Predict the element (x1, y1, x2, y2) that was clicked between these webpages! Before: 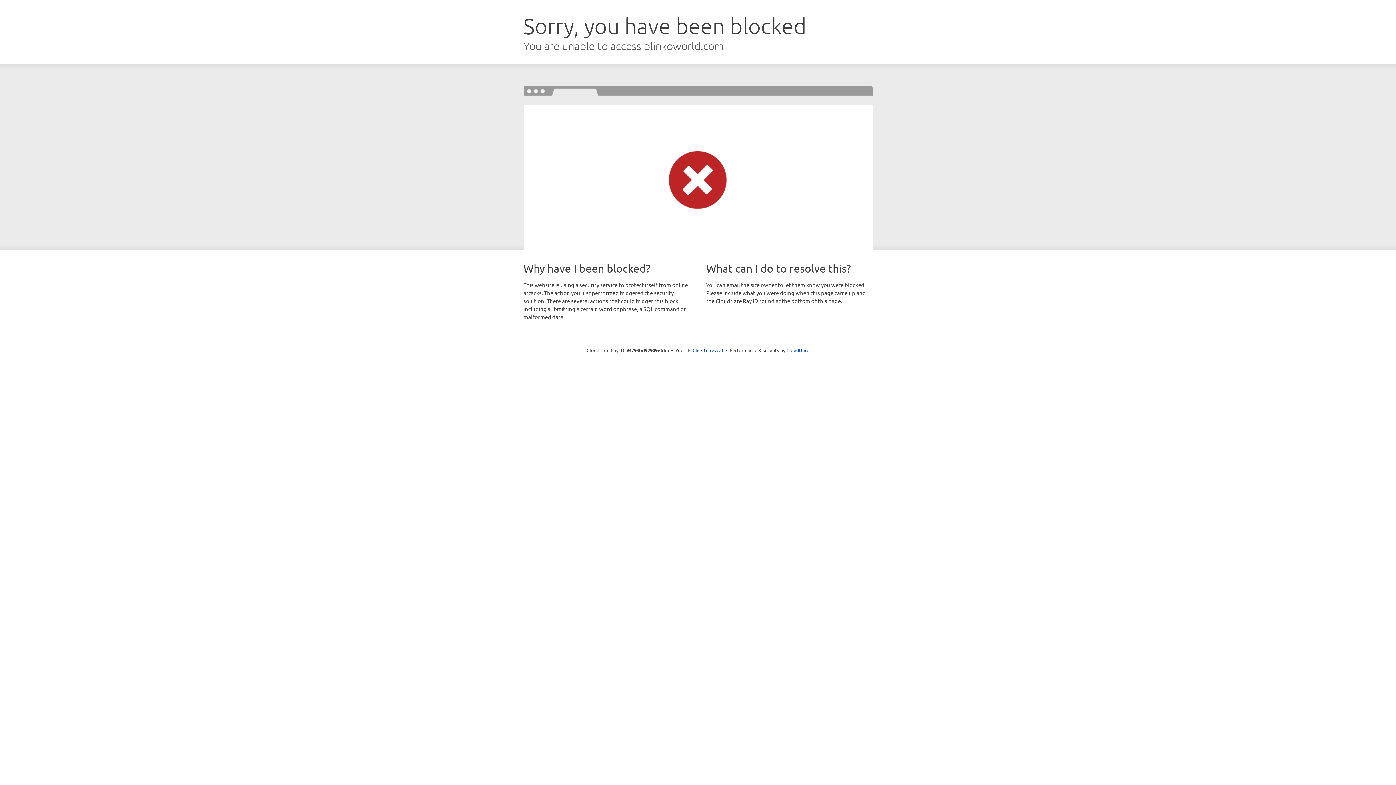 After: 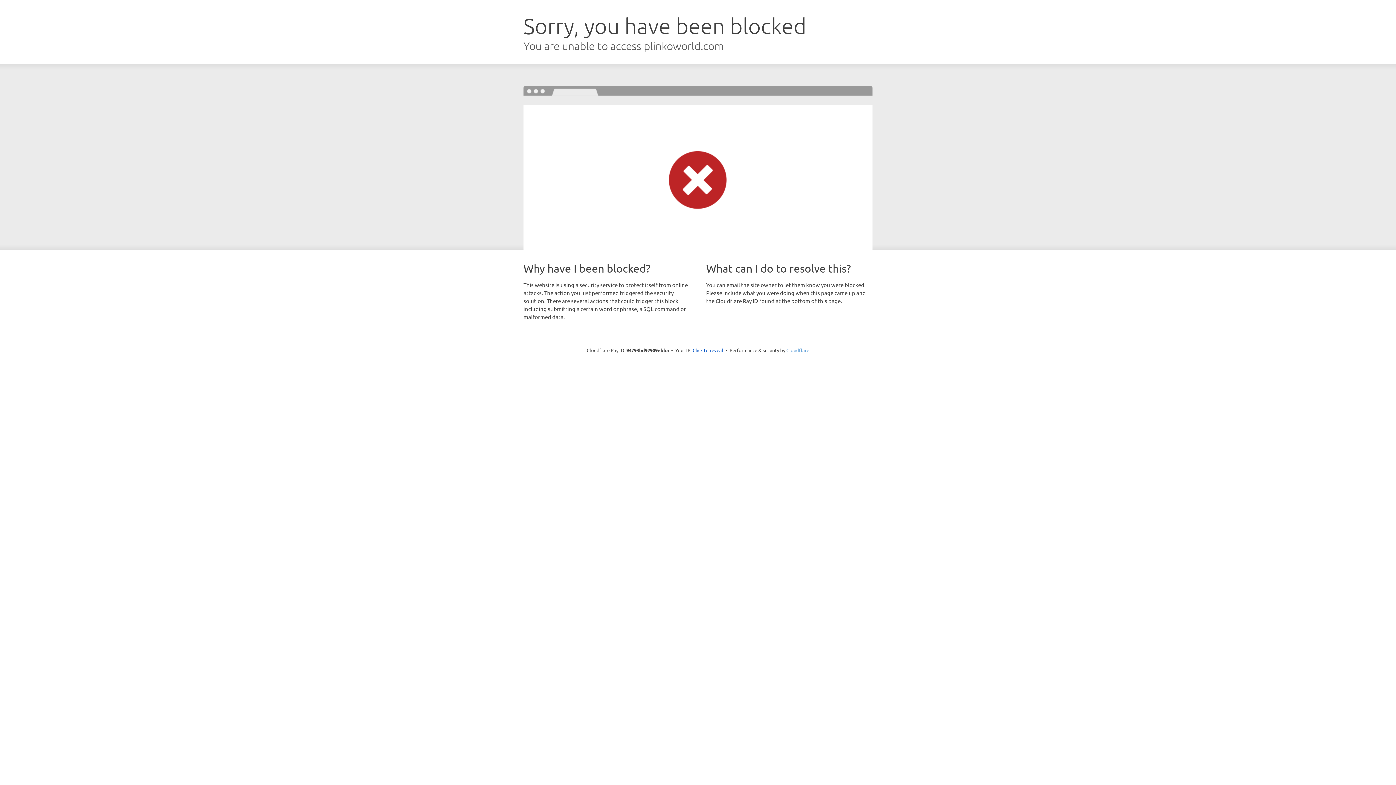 Action: bbox: (786, 347, 809, 353) label: Cloudflare